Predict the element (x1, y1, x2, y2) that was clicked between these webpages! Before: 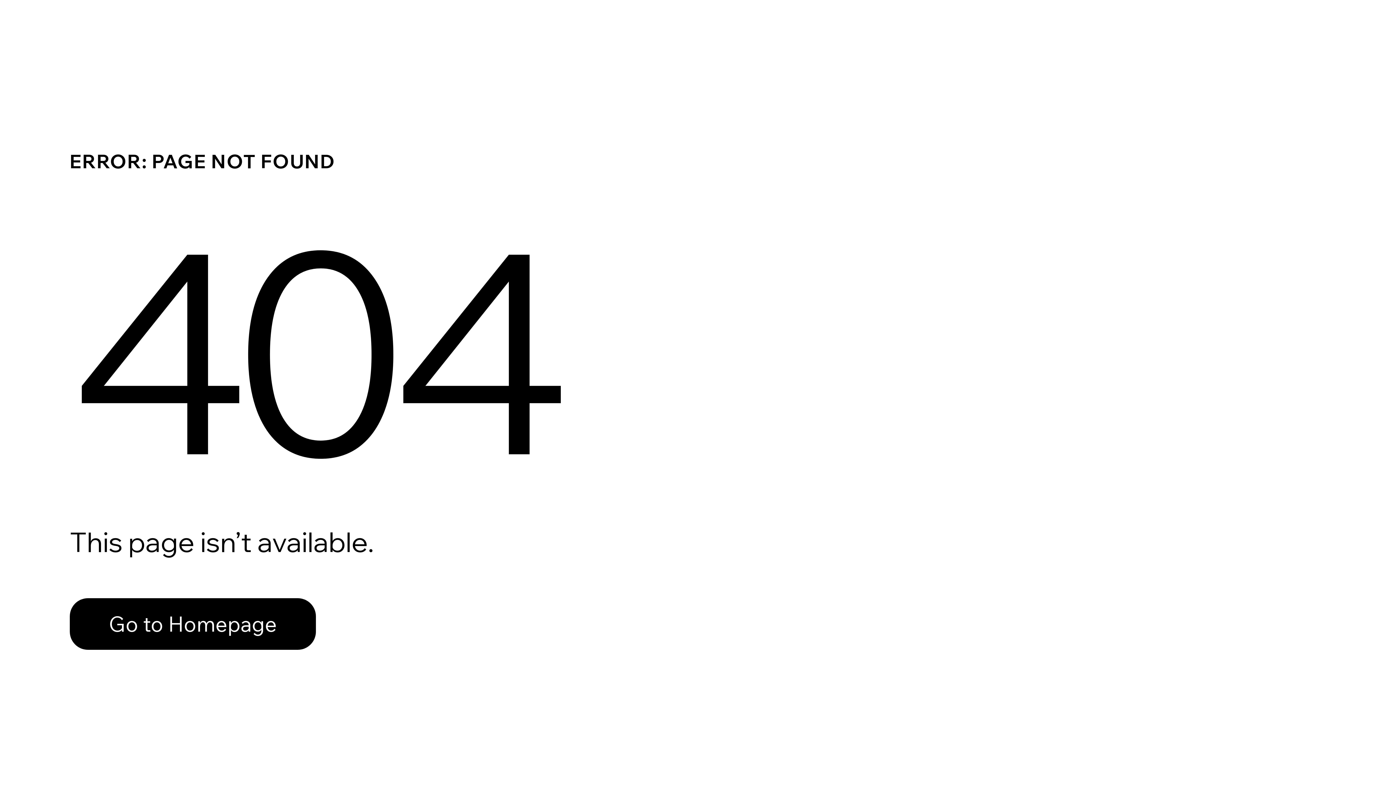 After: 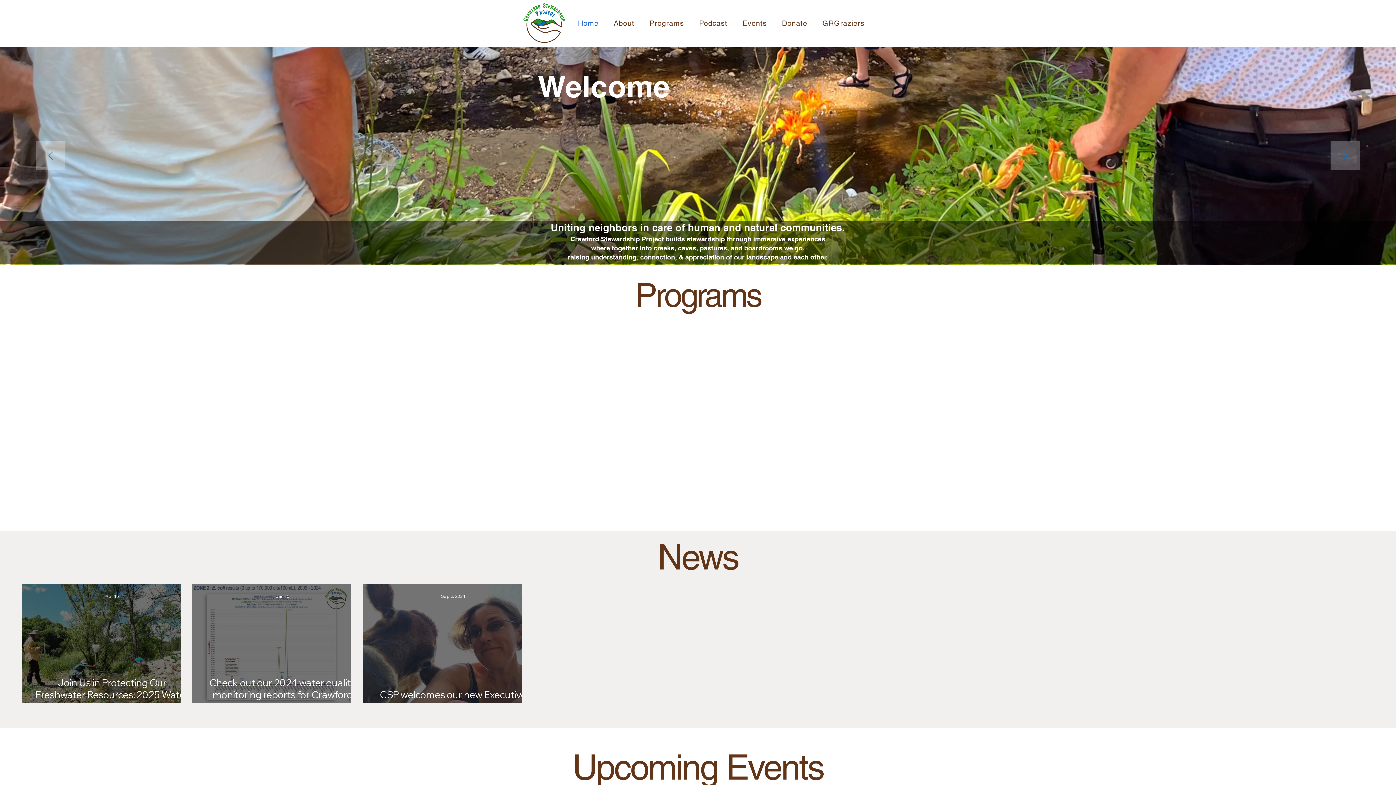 Action: bbox: (69, 582, 768, 659) label: Go to Homepage